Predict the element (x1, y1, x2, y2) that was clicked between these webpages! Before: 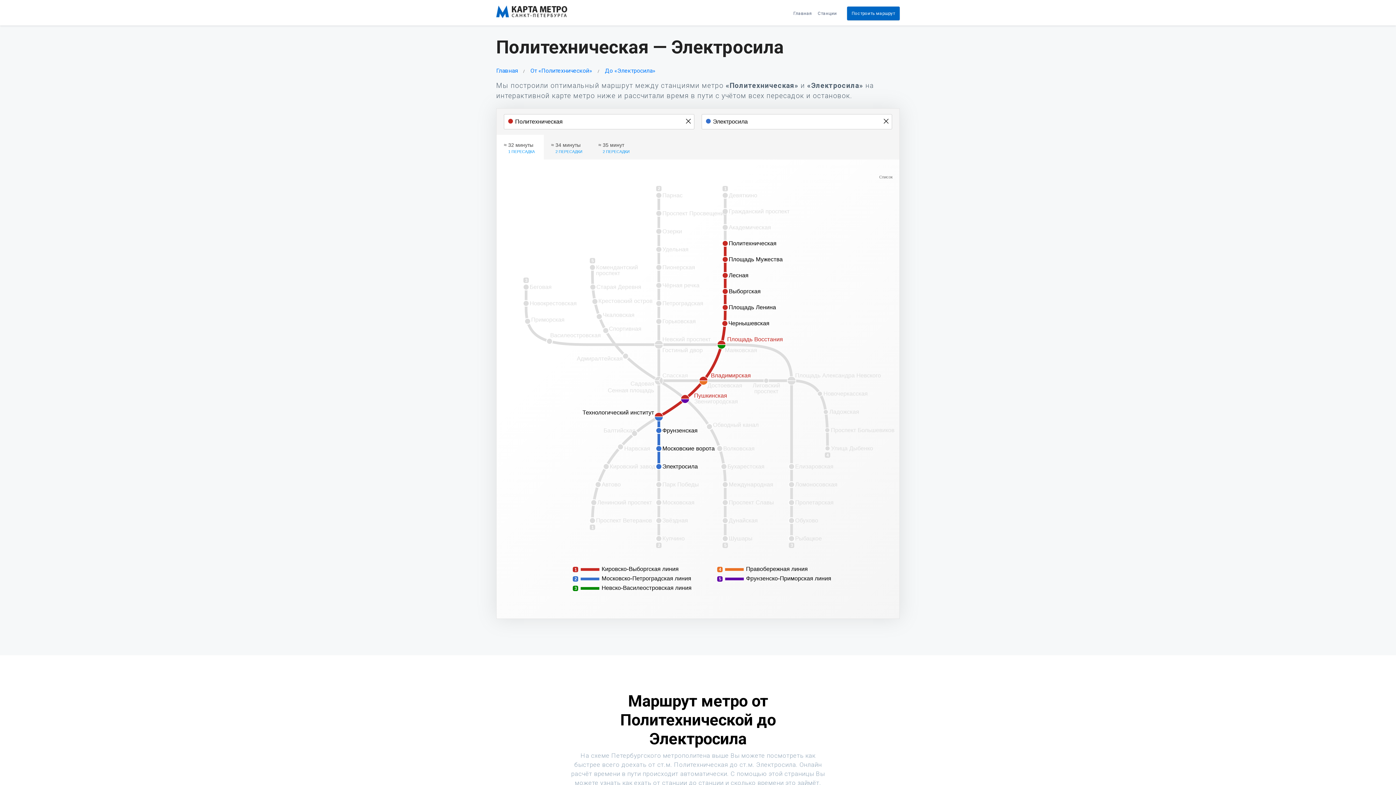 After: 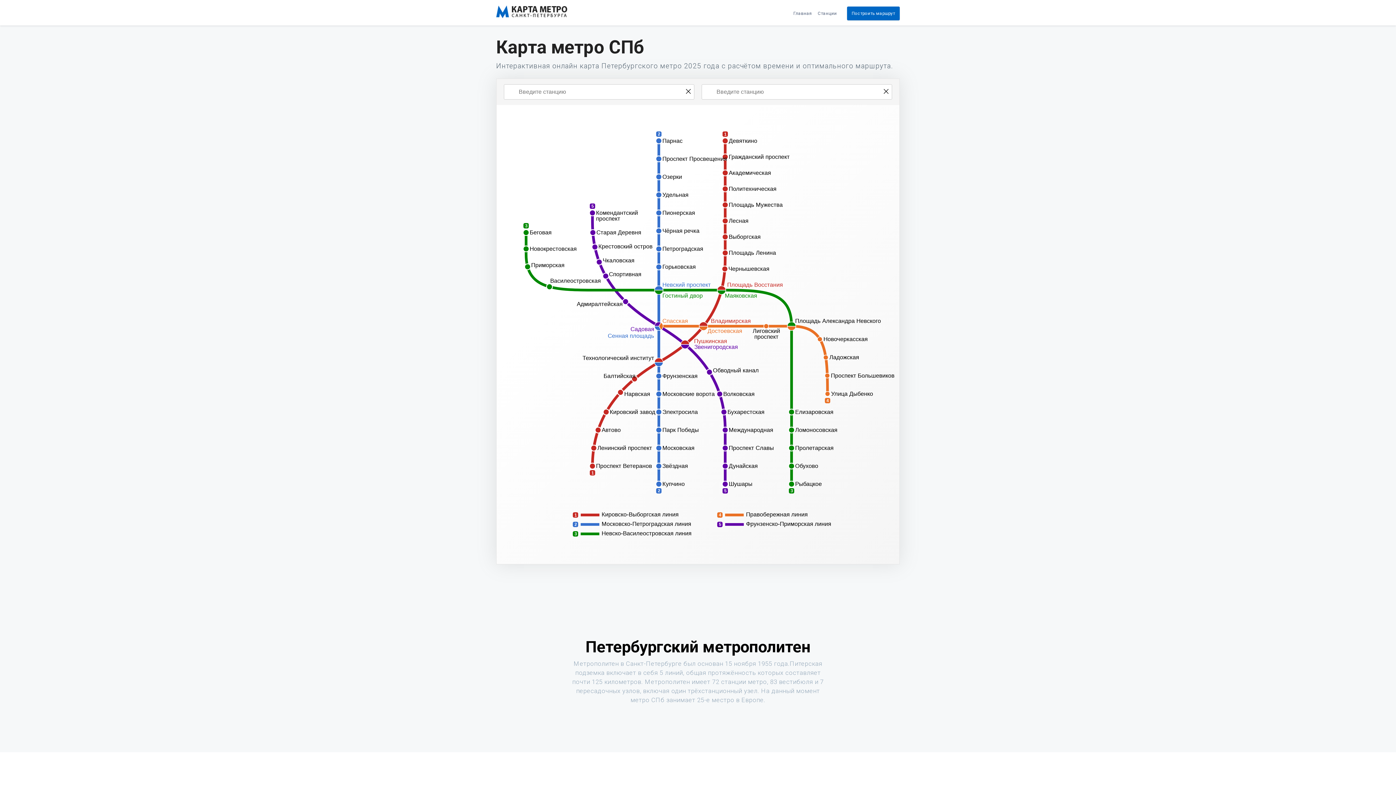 Action: label: Главная bbox: (496, 67, 530, 74)